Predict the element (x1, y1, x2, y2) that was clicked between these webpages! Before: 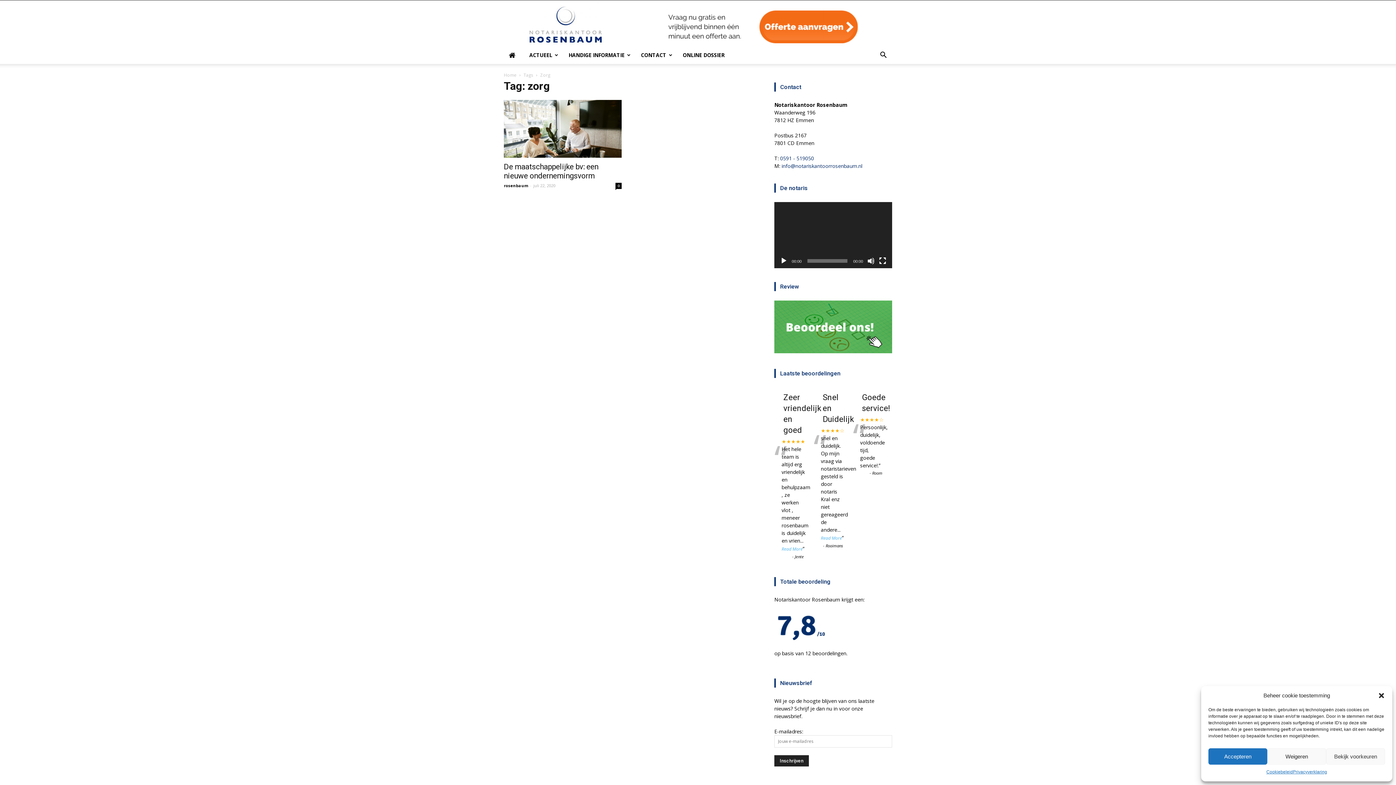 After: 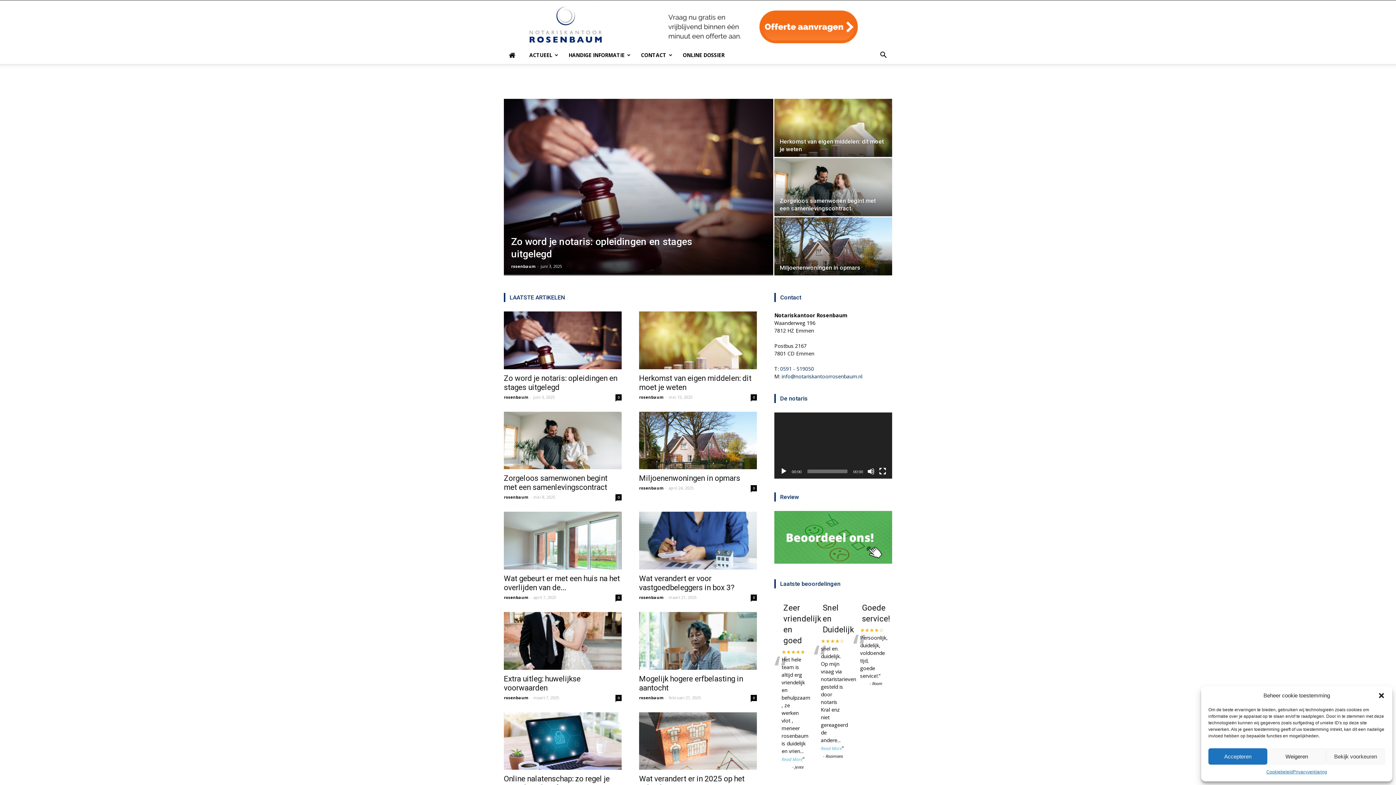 Action: bbox: (504, 72, 516, 78) label: Home